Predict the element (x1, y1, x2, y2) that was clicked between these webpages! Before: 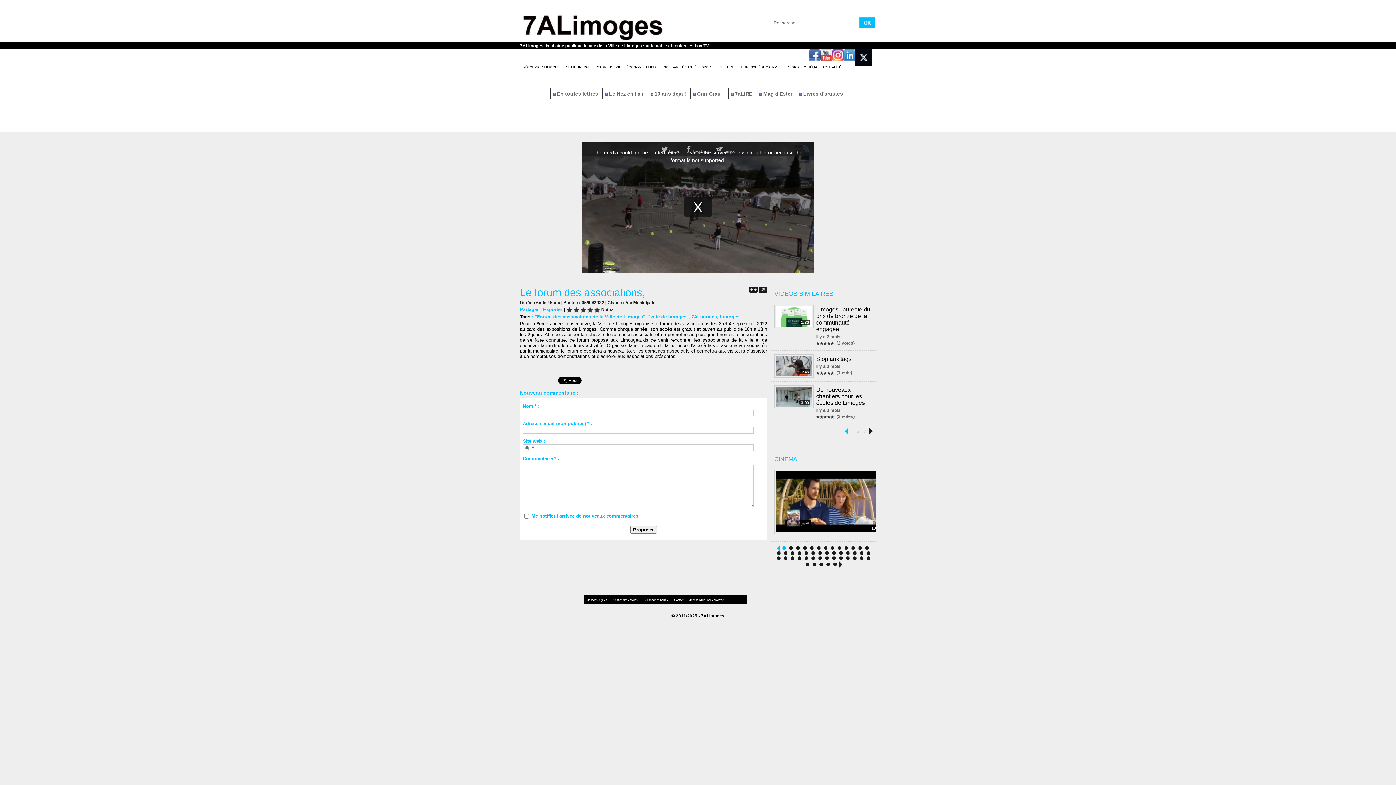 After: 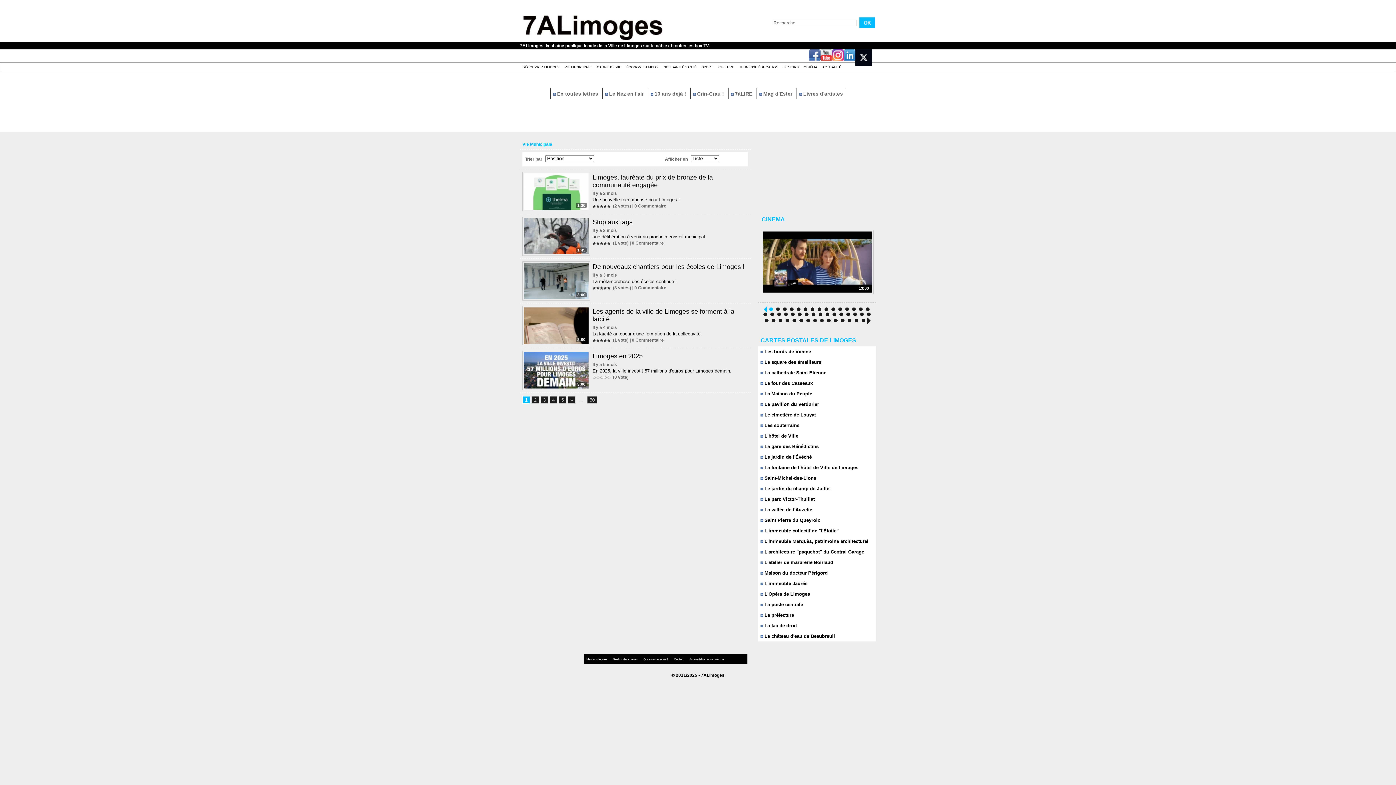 Action: label: VIE MUNICIPALE bbox: (562, 62, 594, 71)